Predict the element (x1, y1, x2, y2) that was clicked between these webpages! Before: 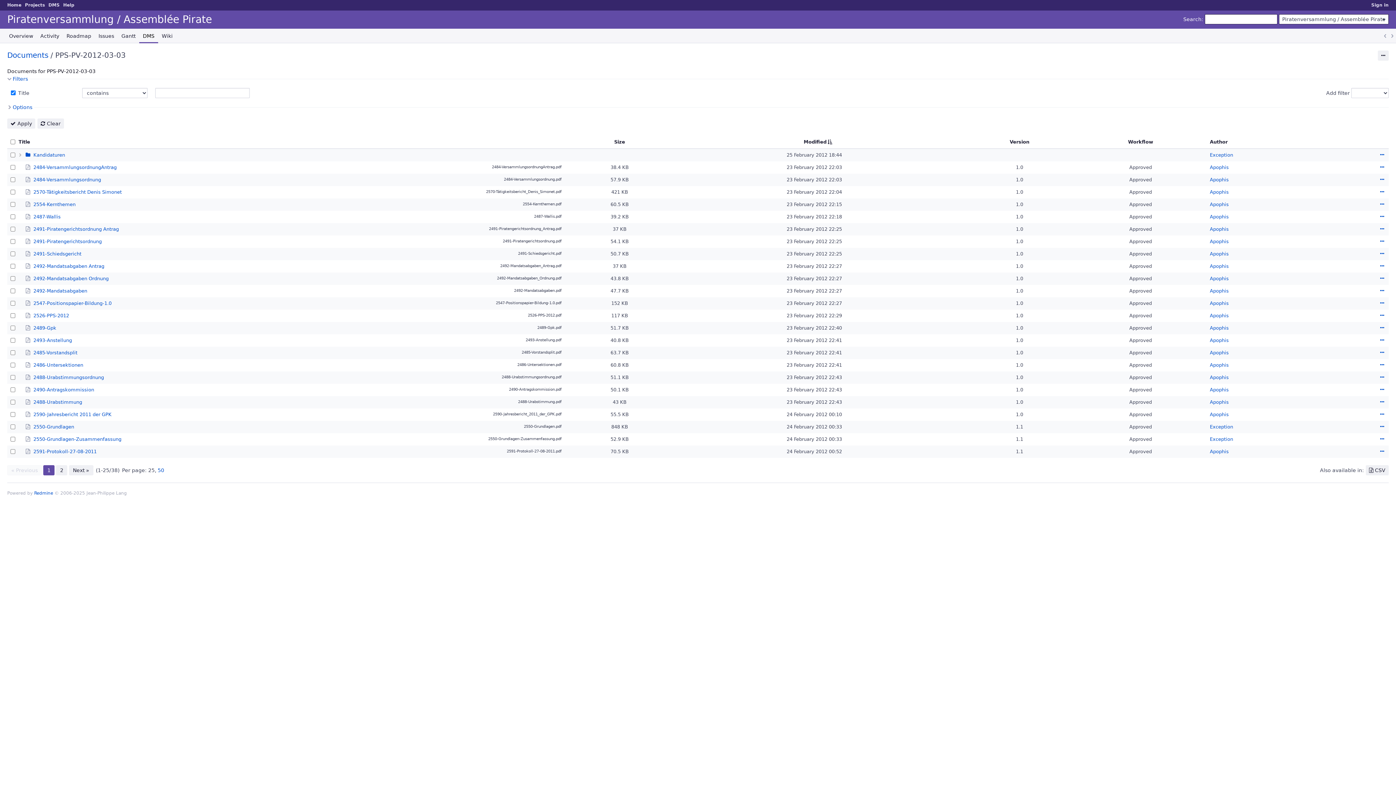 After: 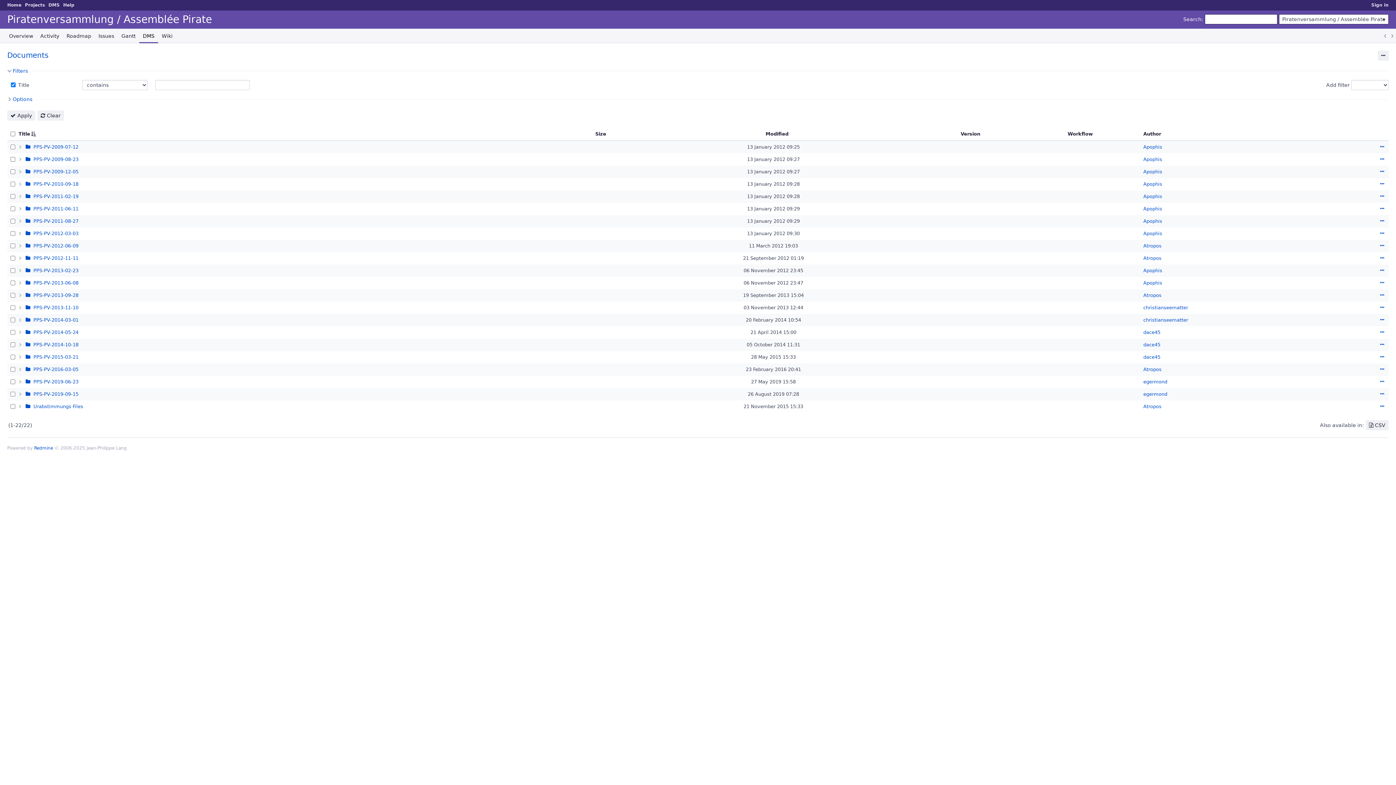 Action: bbox: (7, 50, 48, 59) label: Documents